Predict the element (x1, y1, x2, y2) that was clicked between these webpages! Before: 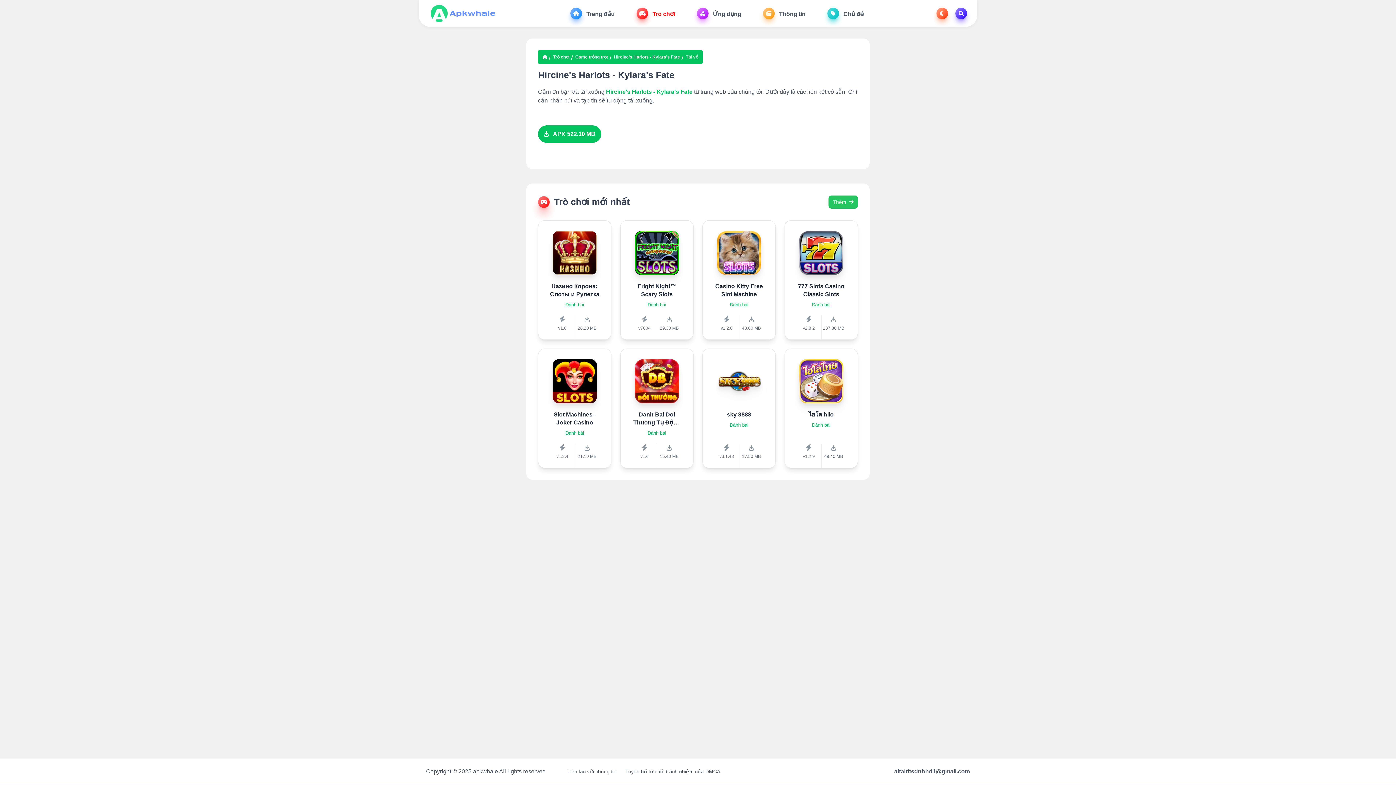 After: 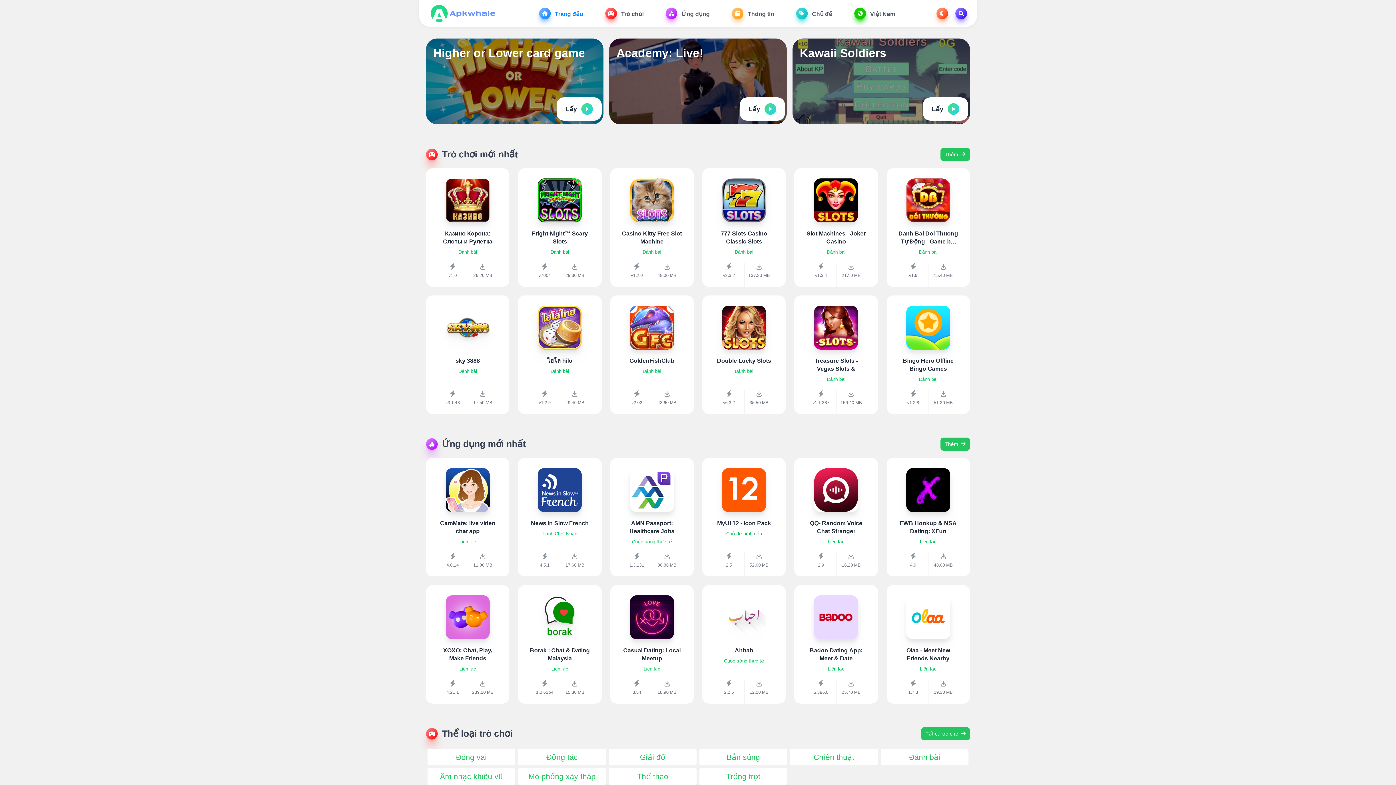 Action: label:  Trang đầu bbox: (570, 7, 614, 19)